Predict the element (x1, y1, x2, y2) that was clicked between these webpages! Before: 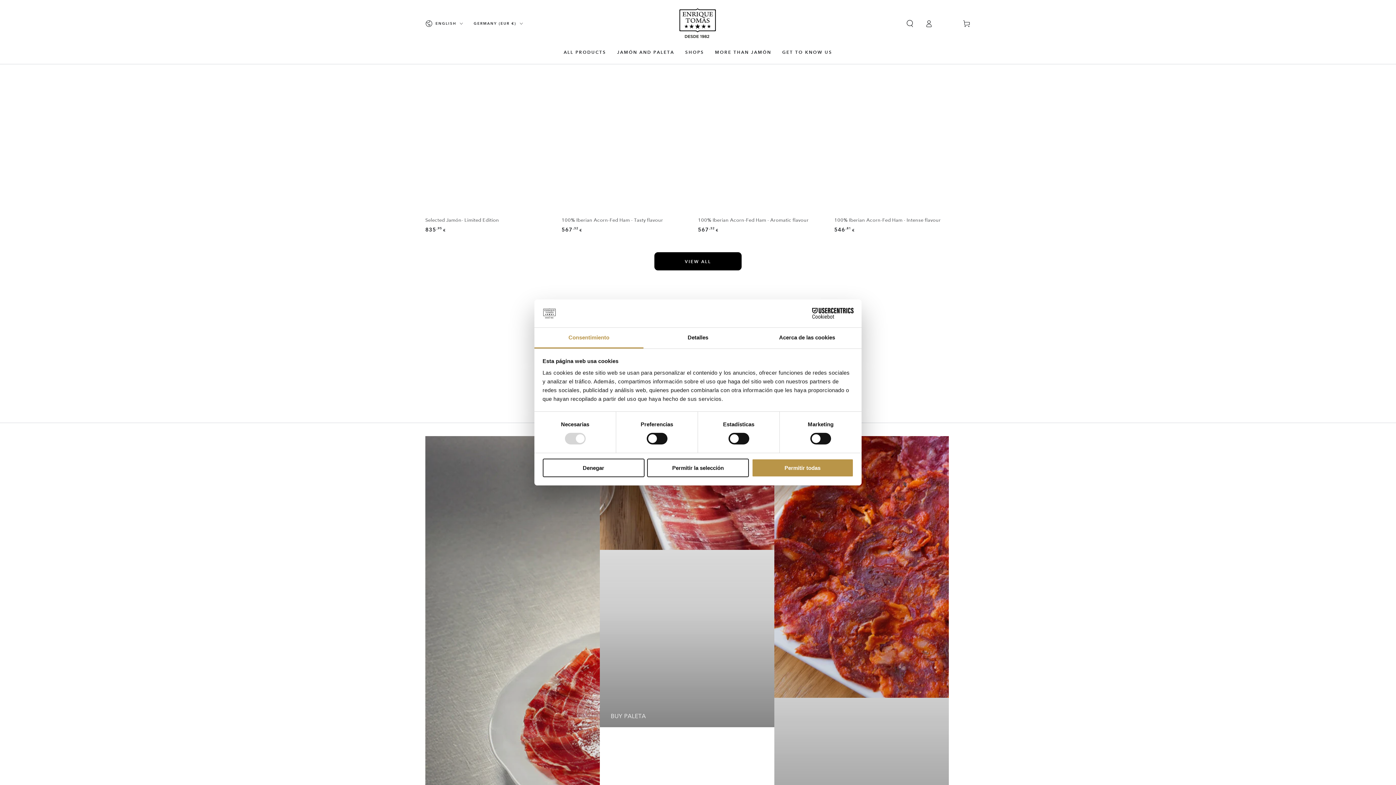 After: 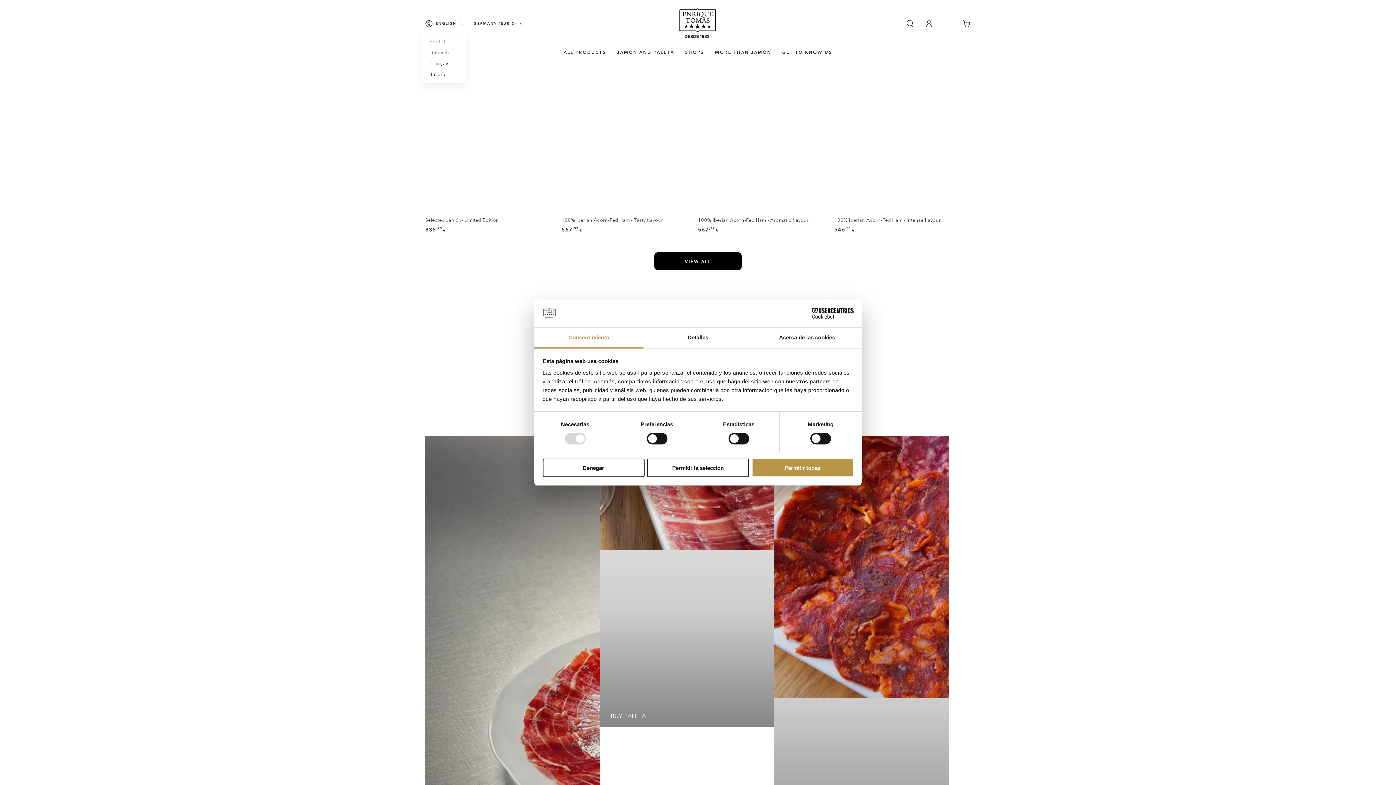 Action: label: ENGLISH bbox: (425, 15, 462, 31)